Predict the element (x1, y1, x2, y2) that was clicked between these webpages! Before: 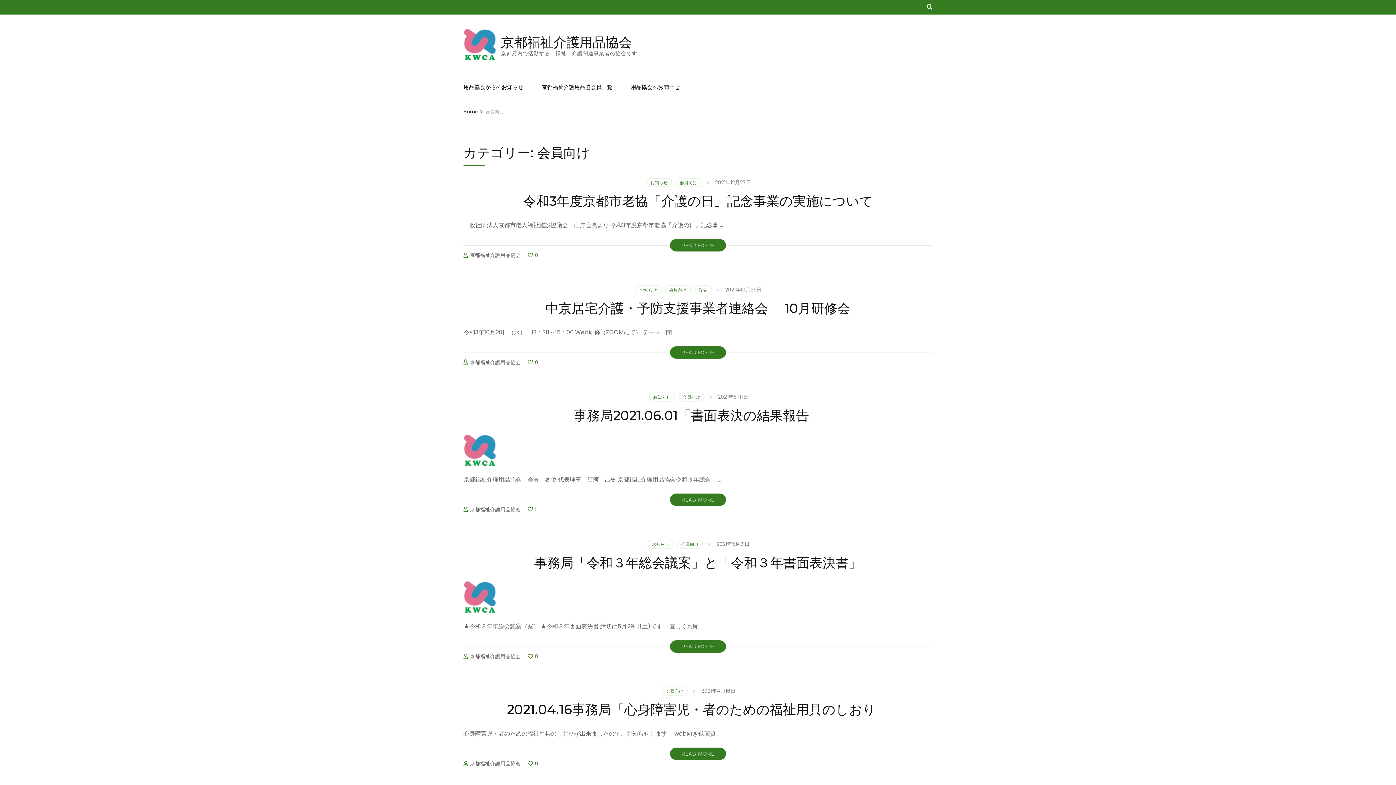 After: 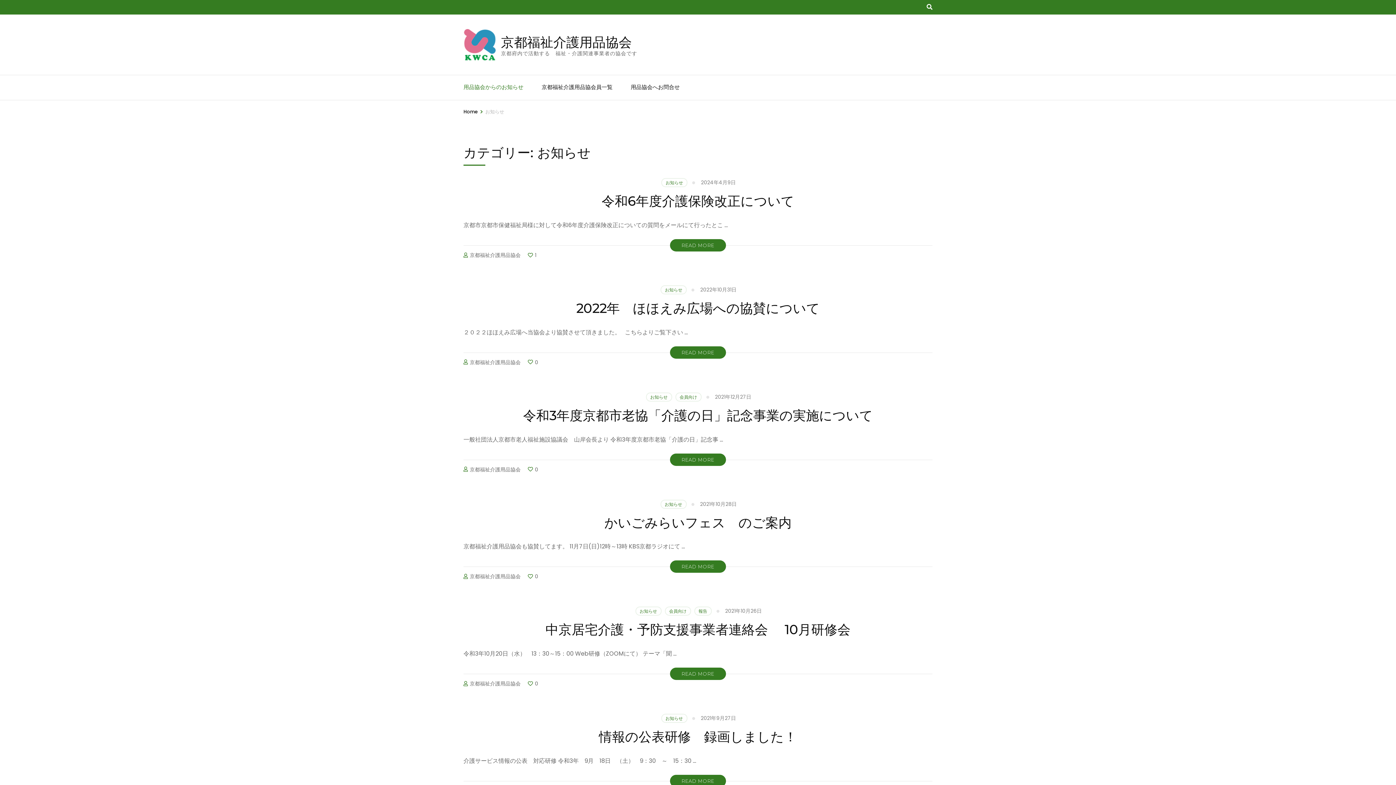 Action: bbox: (646, 178, 672, 187) label: お知らせ